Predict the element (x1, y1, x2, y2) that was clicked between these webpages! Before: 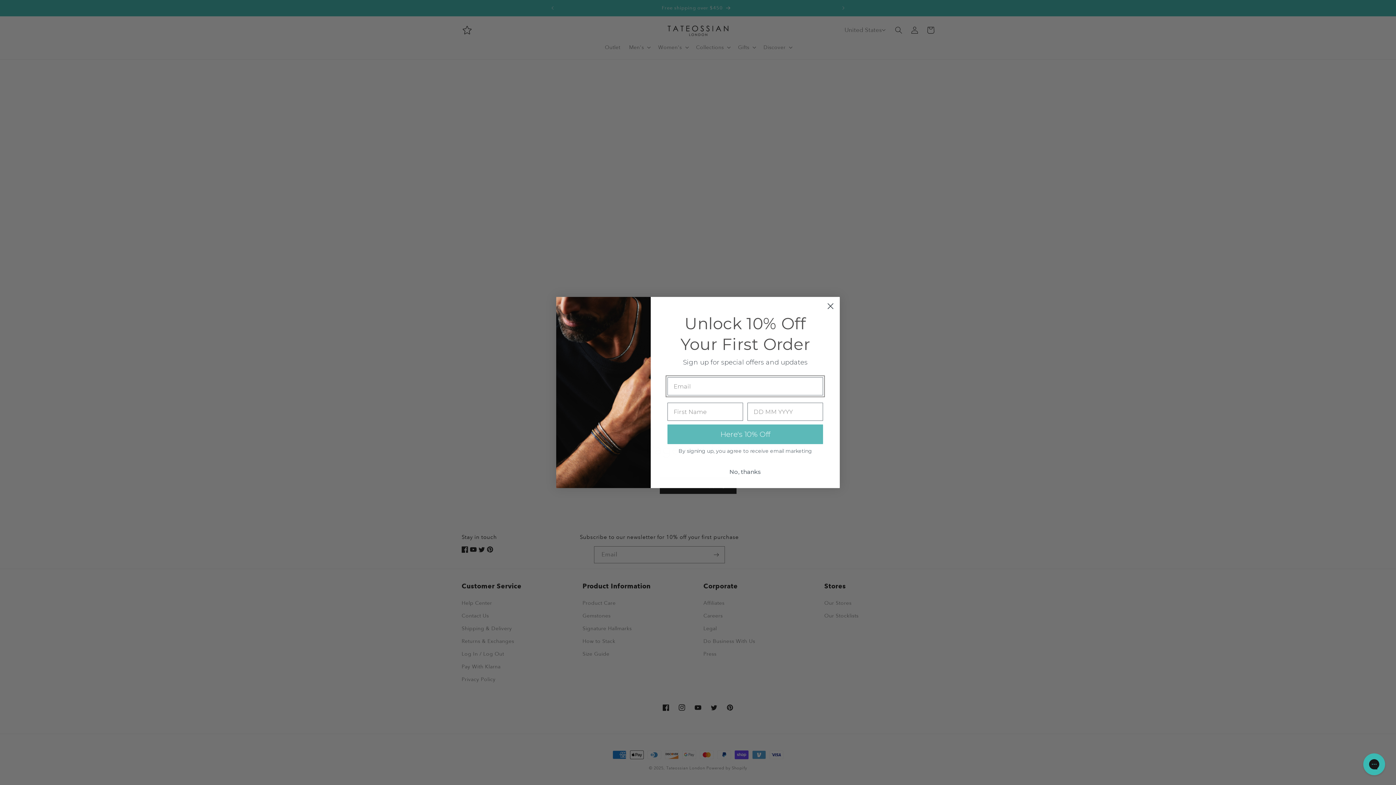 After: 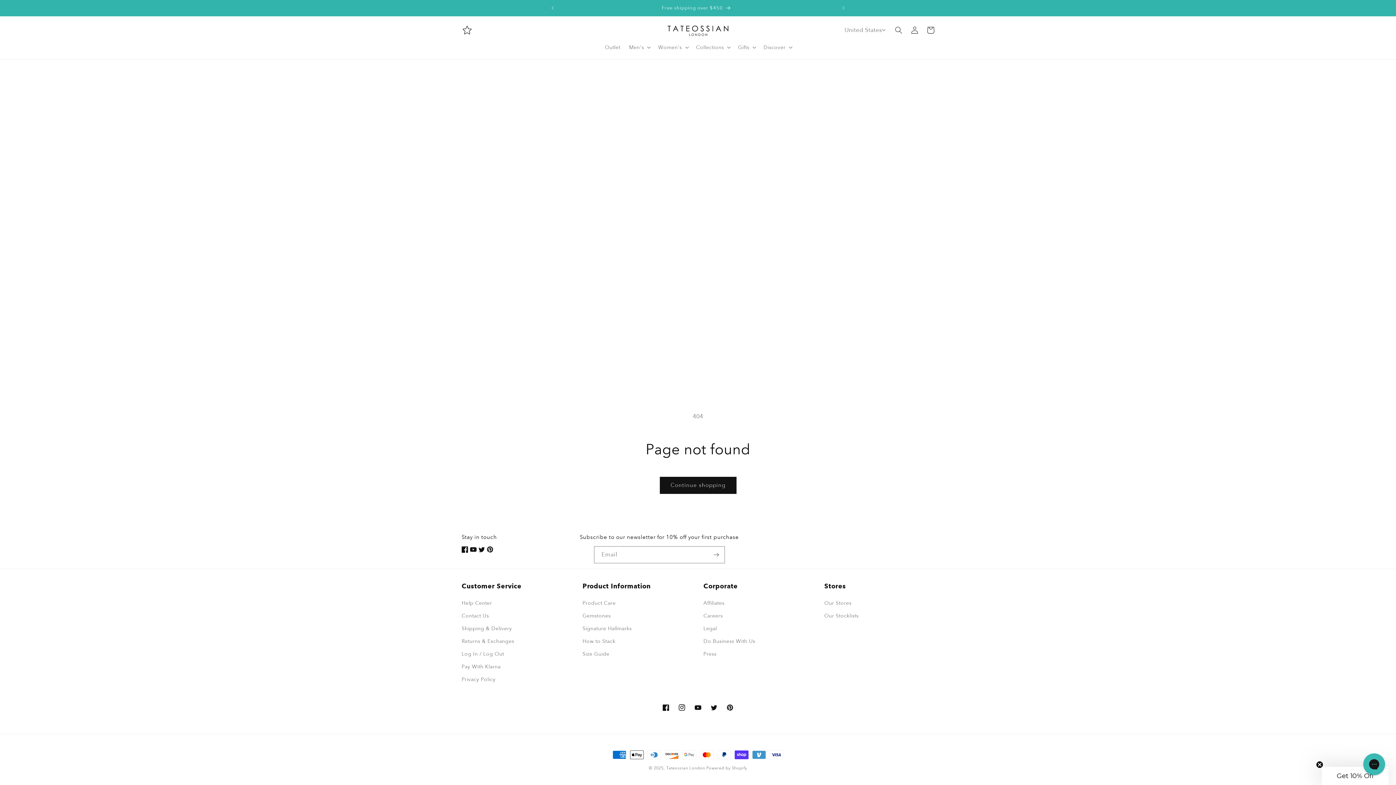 Action: label: Close dialog bbox: (824, 300, 837, 312)